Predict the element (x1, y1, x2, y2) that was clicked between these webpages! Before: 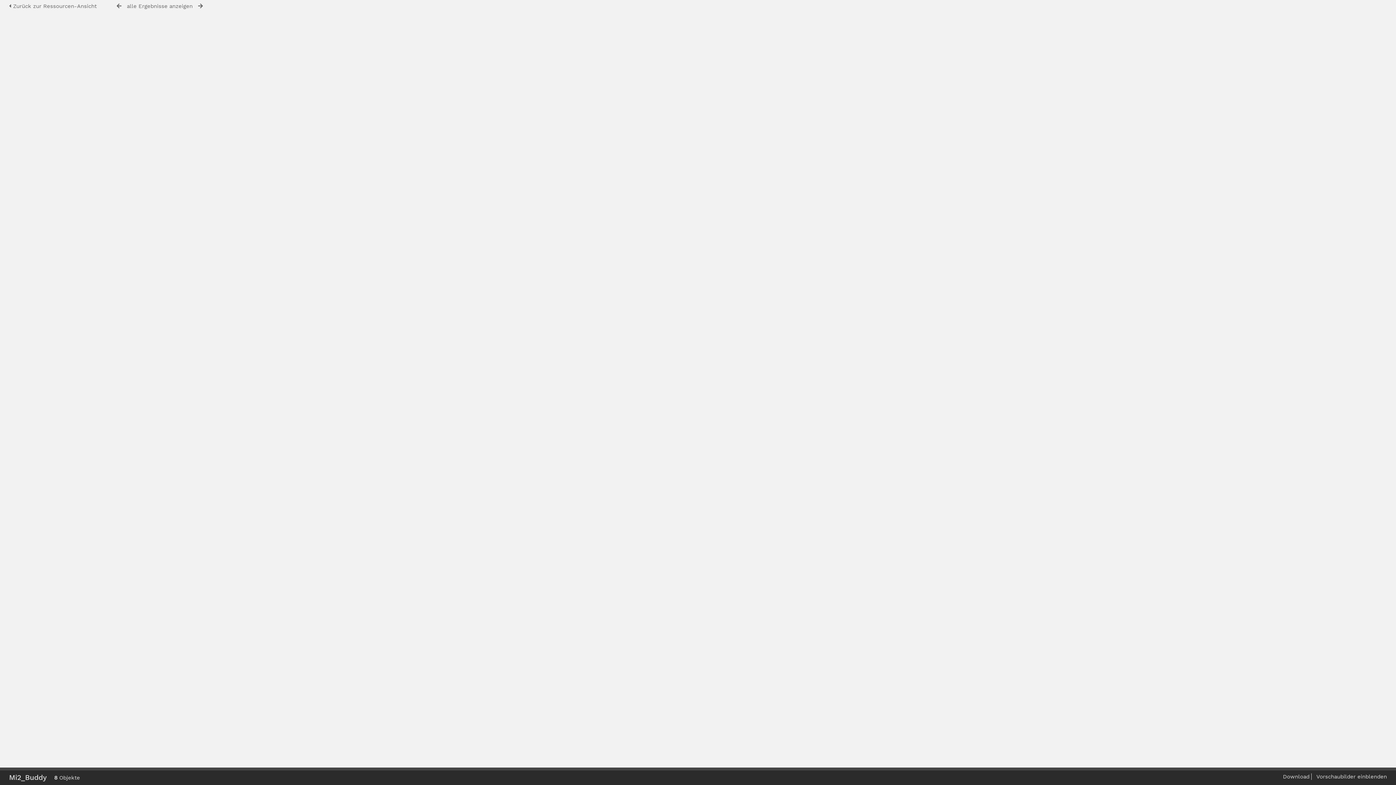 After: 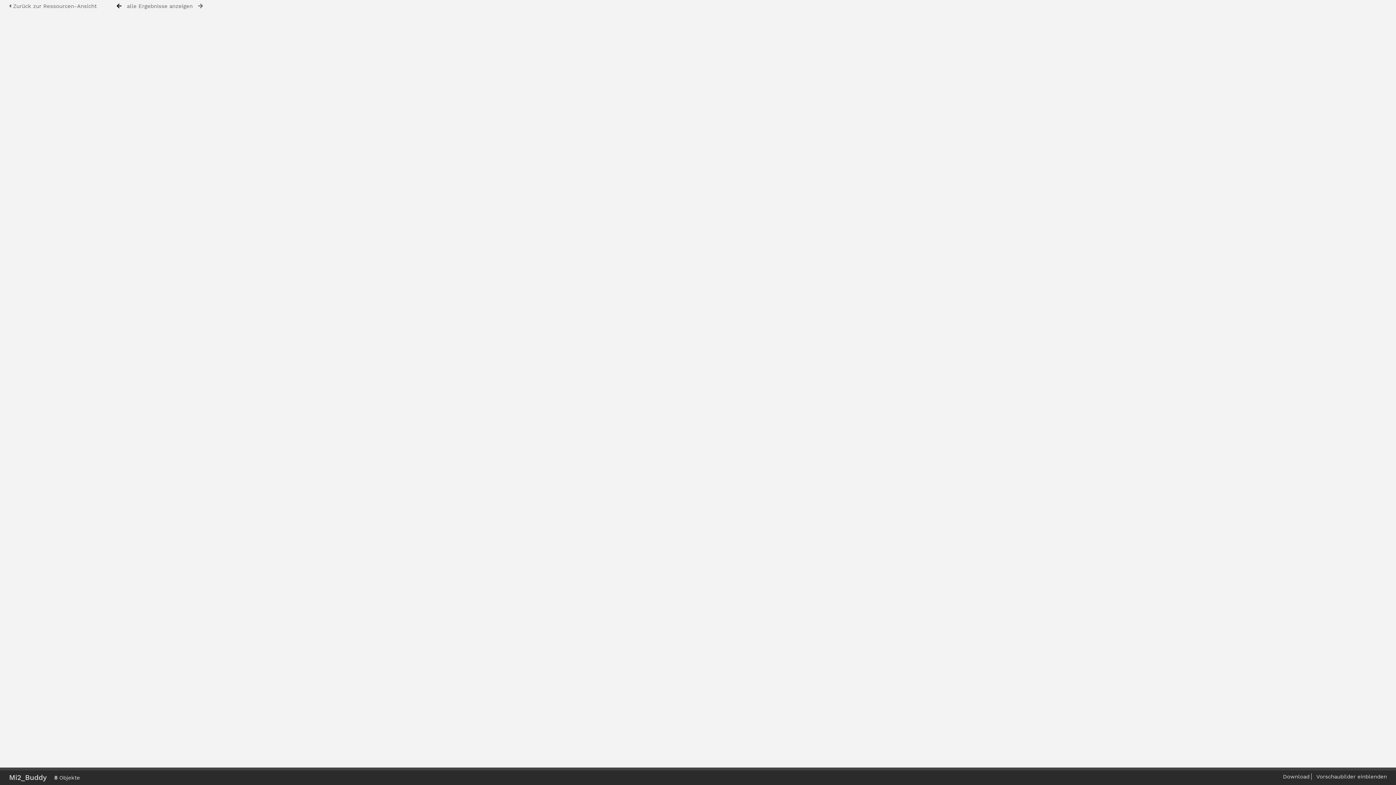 Action: bbox: (116, 3, 121, 8)